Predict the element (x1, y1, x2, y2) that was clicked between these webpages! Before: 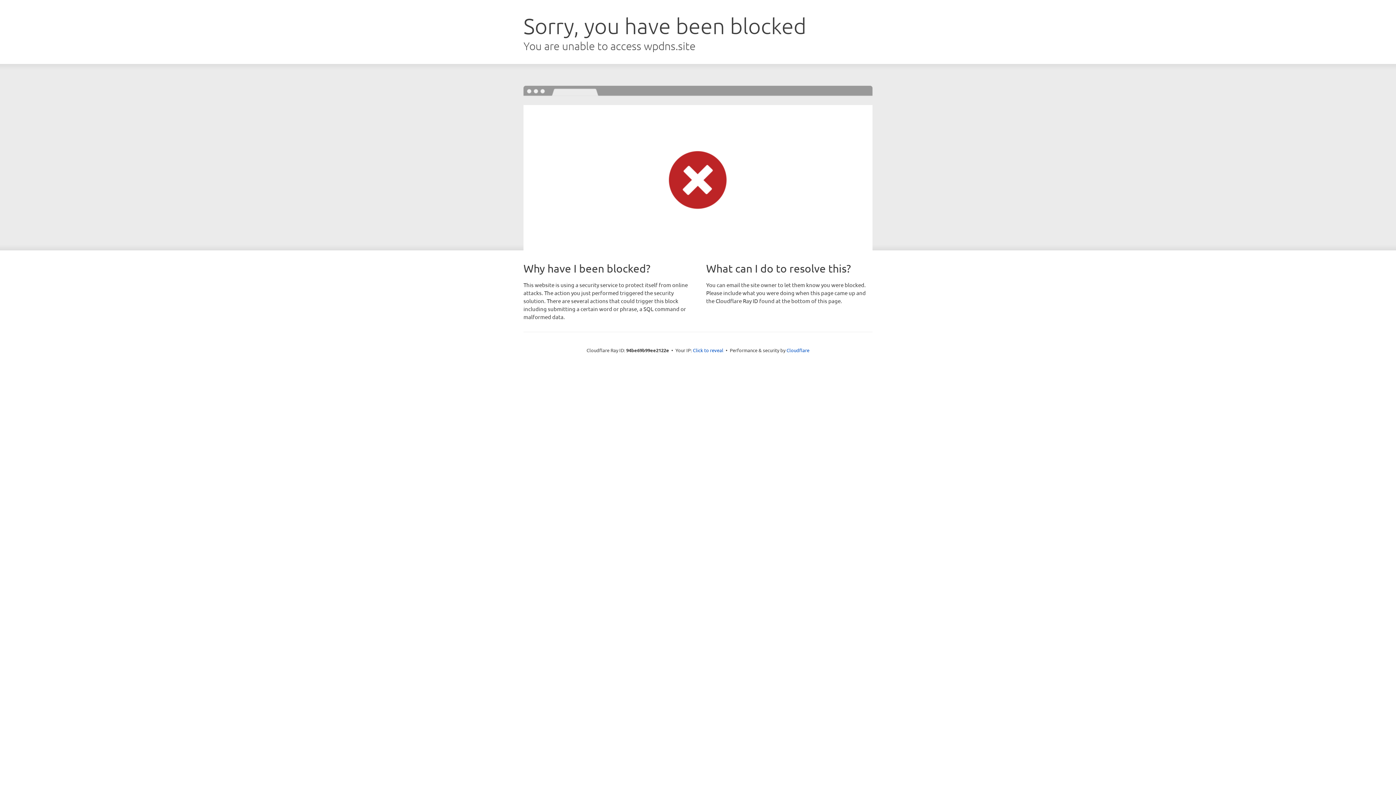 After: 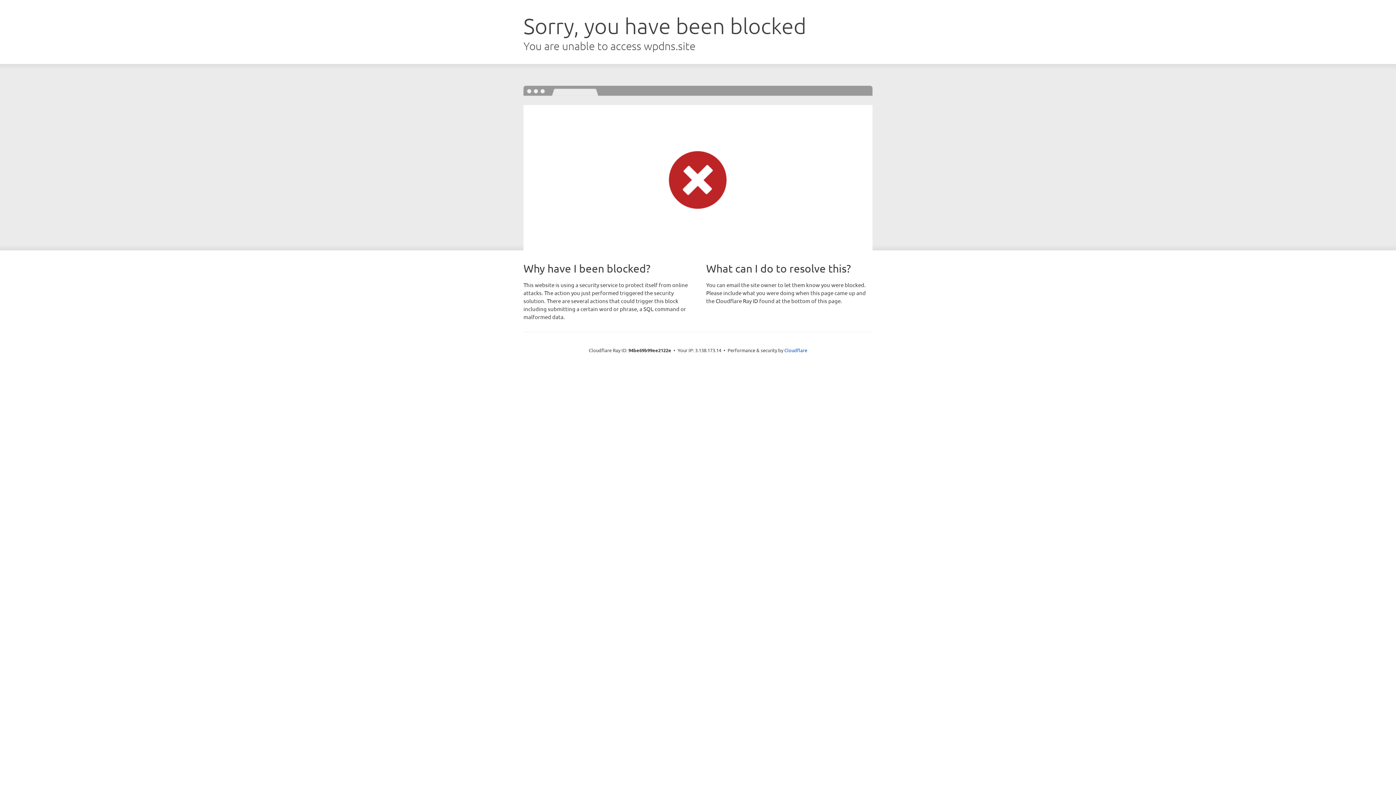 Action: label: Click to reveal bbox: (693, 346, 723, 353)